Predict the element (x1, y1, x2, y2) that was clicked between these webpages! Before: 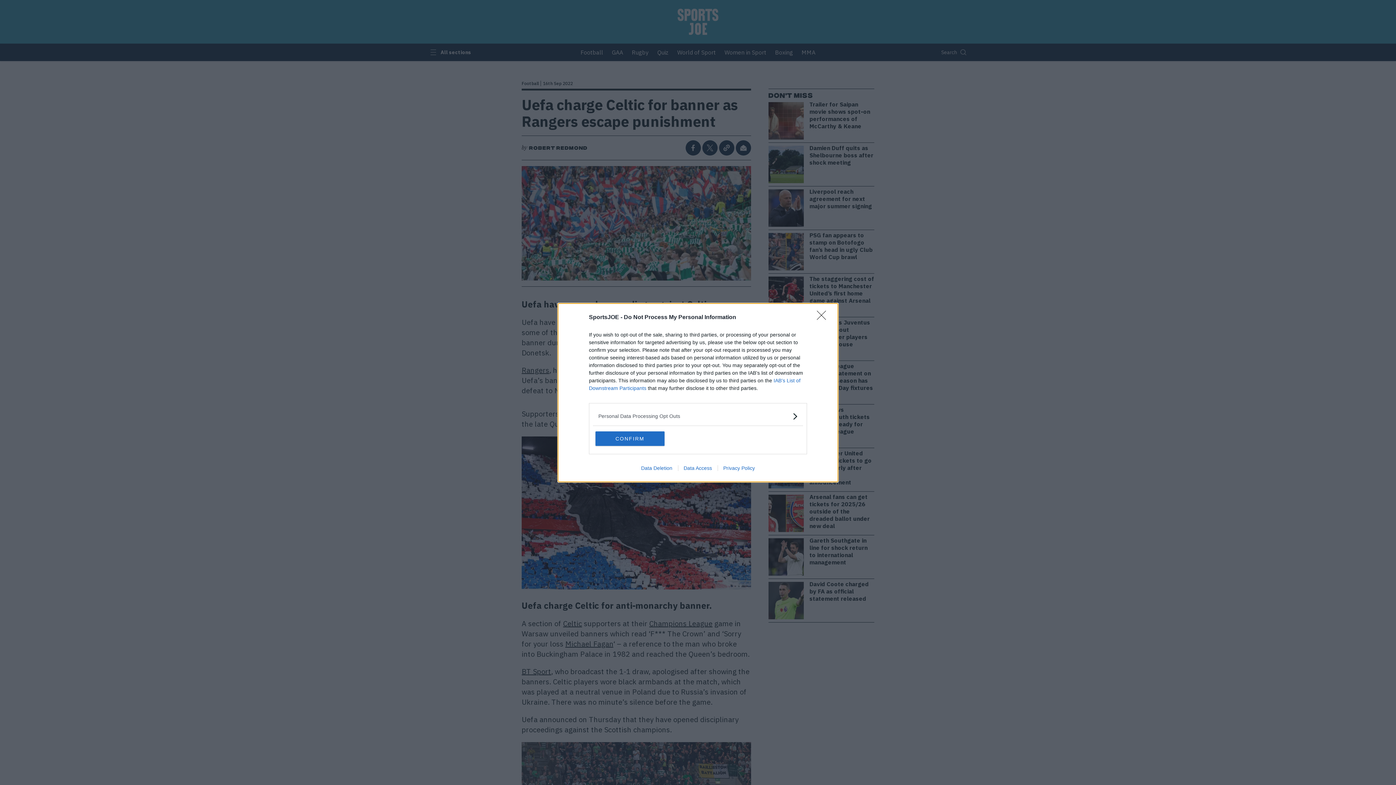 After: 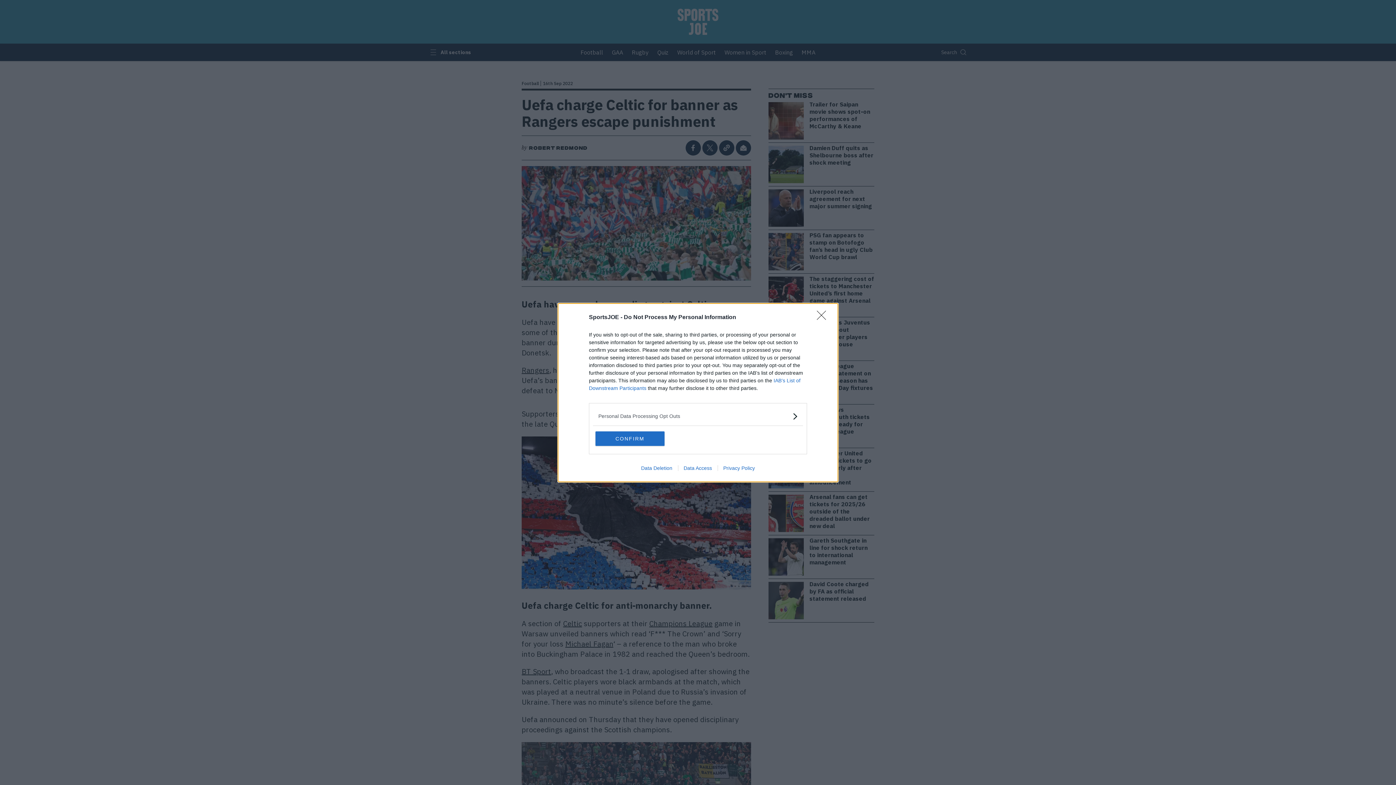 Action: bbox: (635, 465, 678, 471) label: Data Deletion